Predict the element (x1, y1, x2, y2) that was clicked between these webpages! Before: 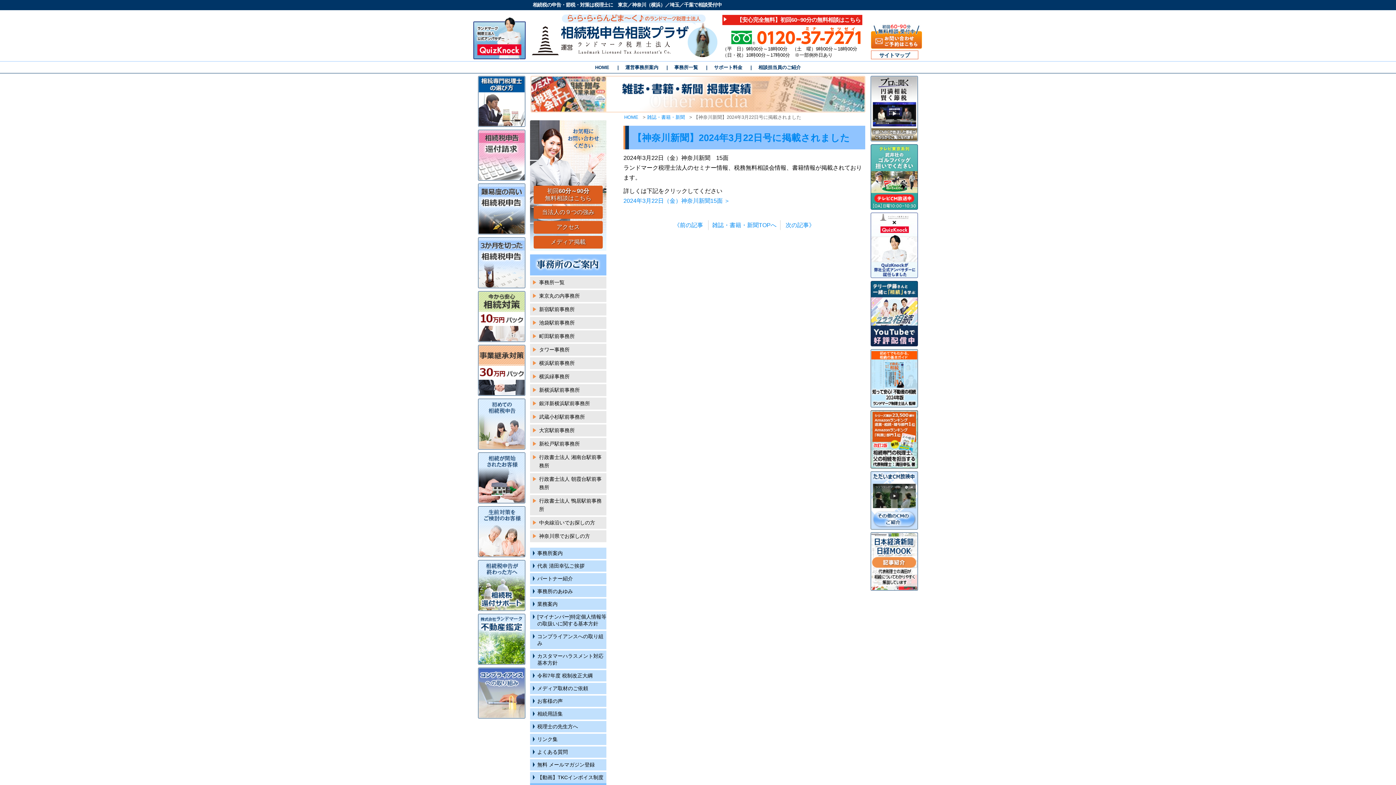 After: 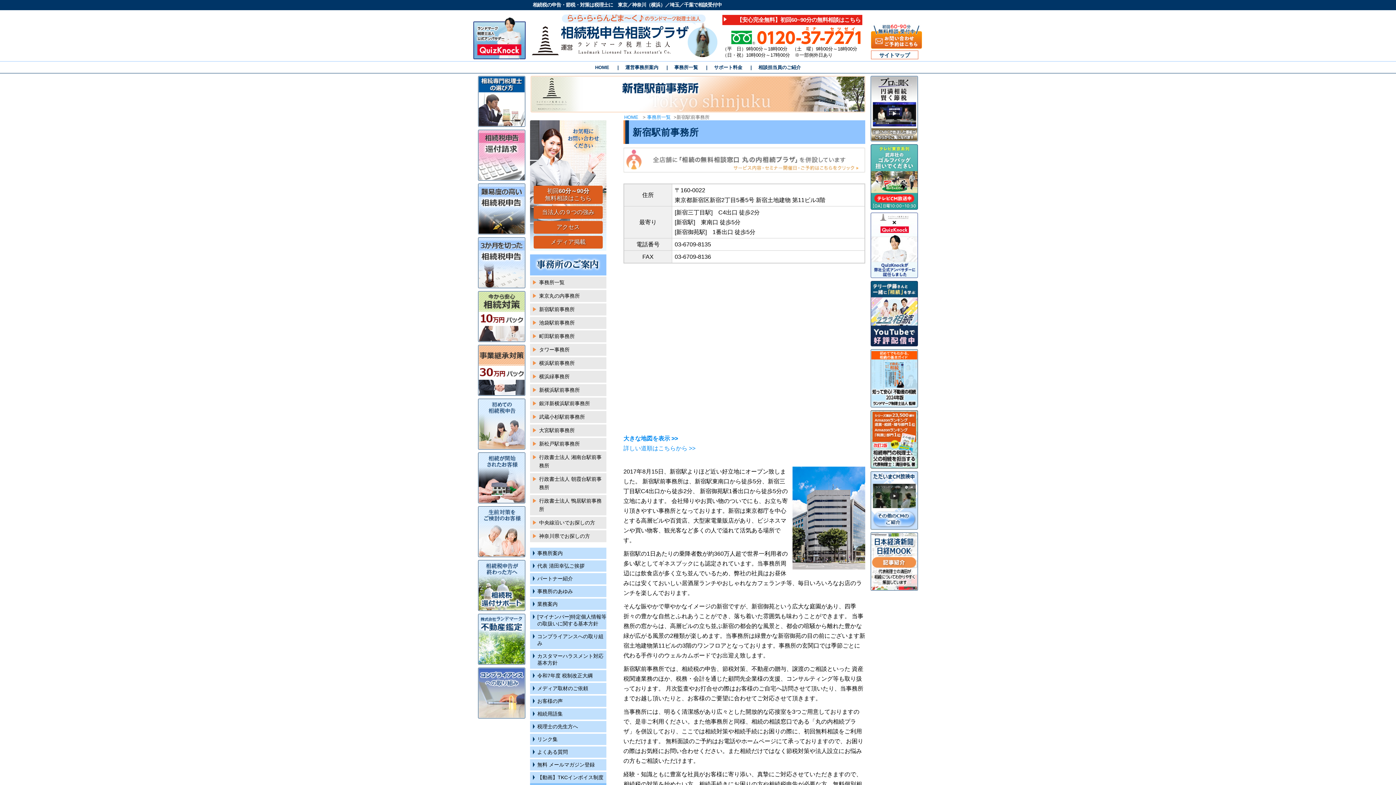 Action: bbox: (530, 303, 606, 315) label: 新宿駅前事務所